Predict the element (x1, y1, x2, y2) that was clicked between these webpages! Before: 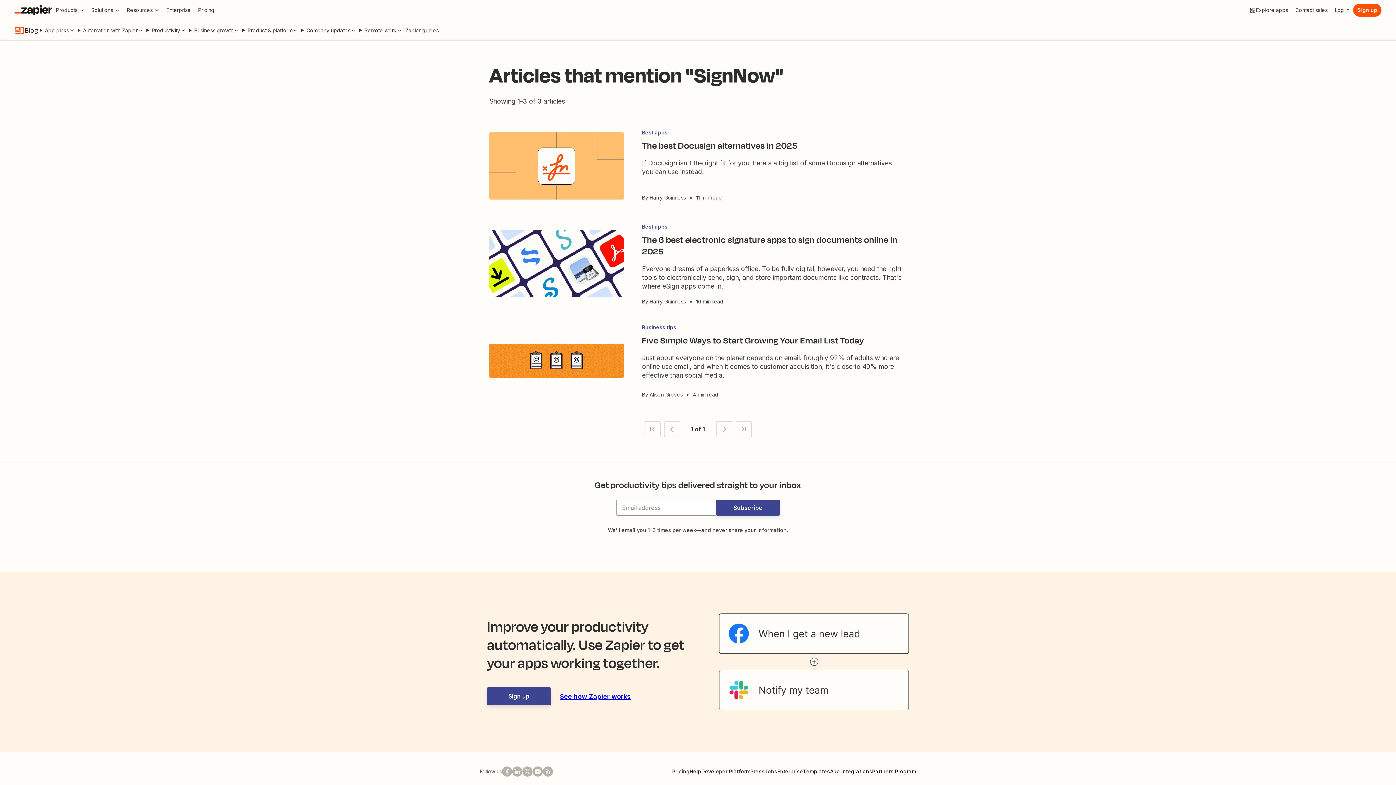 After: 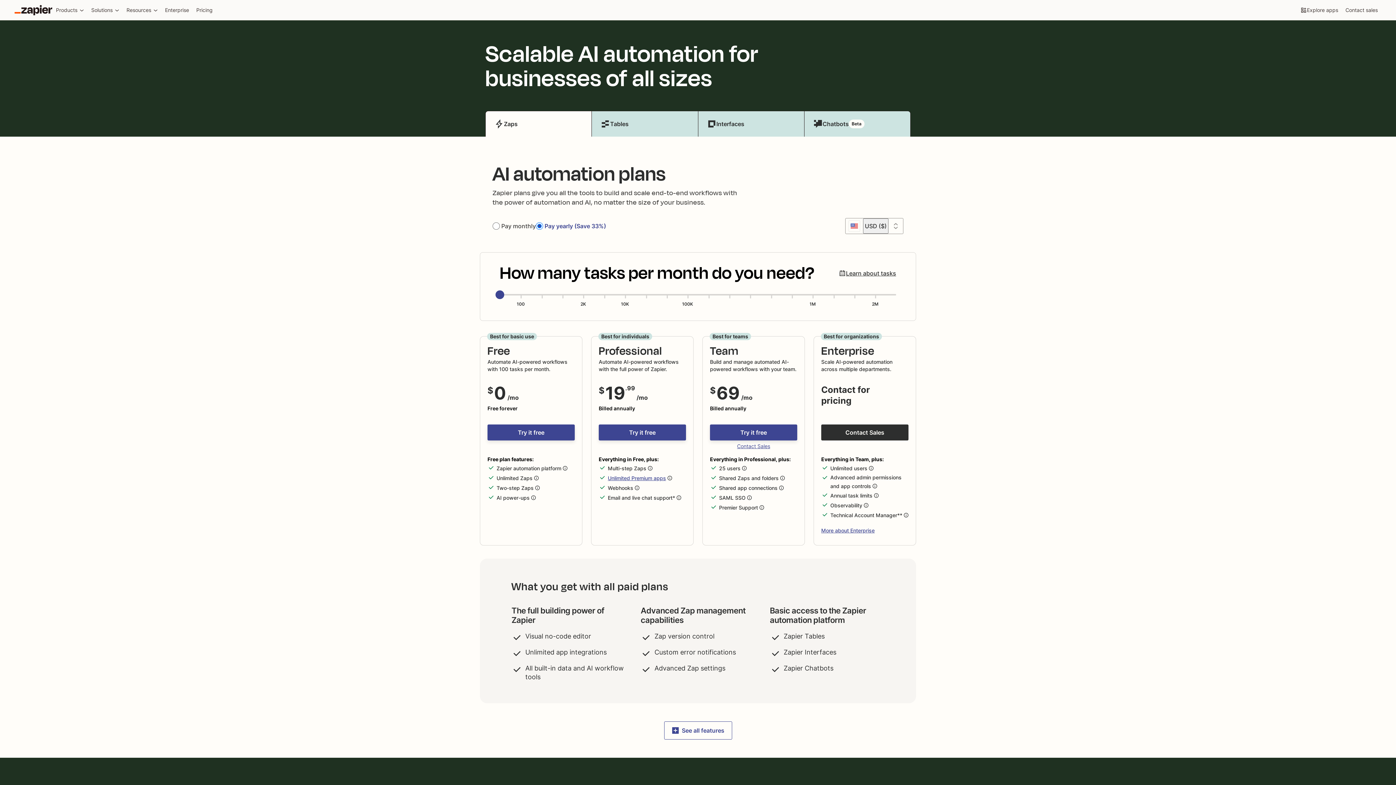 Action: label: Pricing bbox: (672, 768, 689, 774)